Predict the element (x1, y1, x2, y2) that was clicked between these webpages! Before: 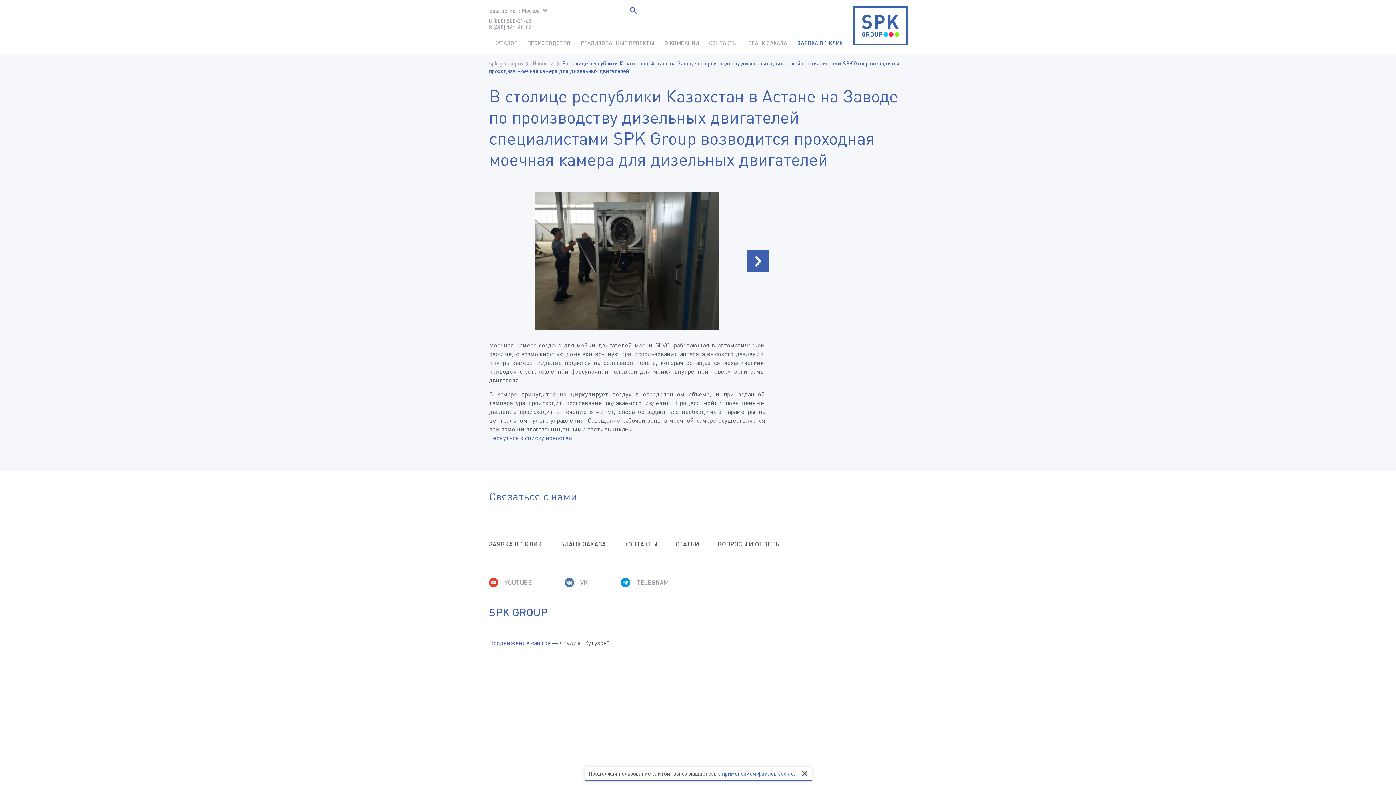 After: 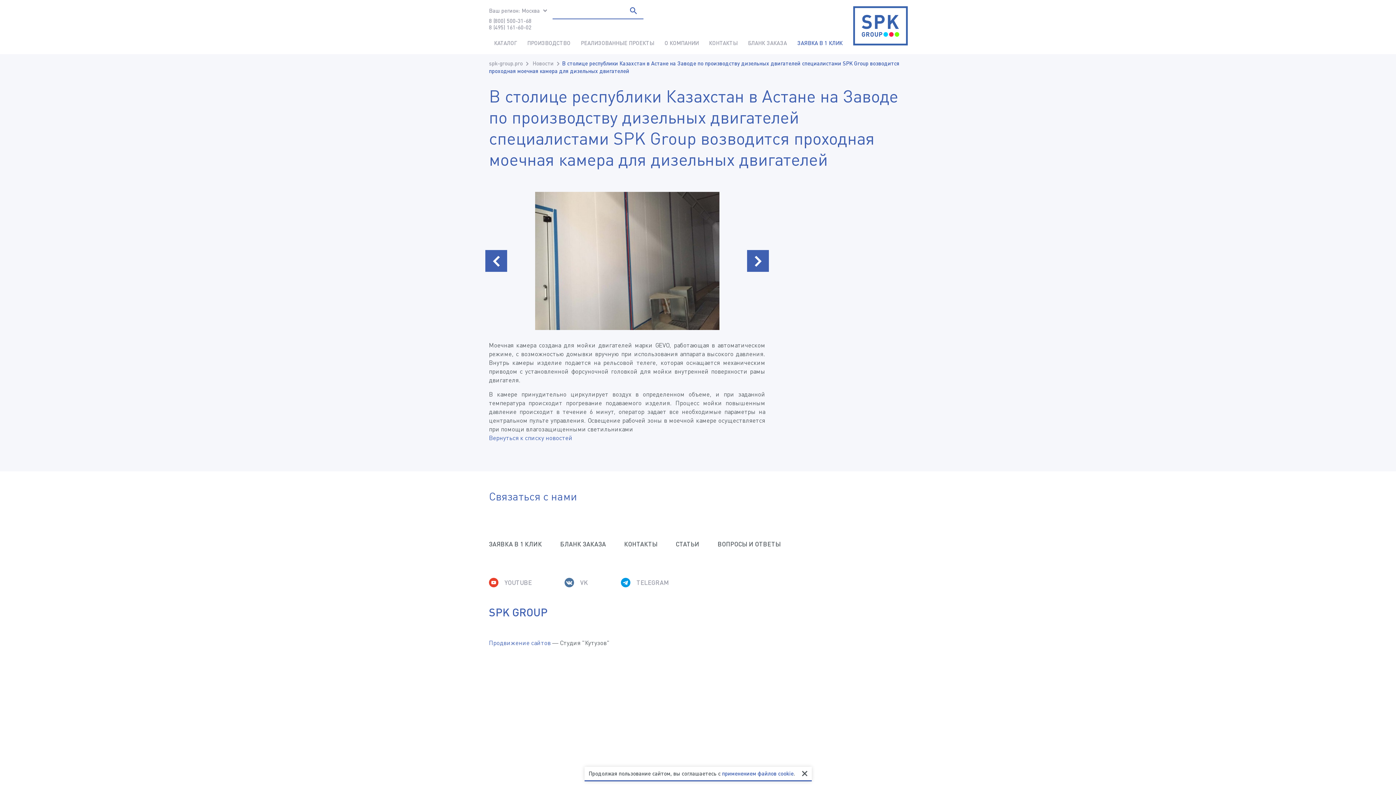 Action: bbox: (747, 250, 769, 272)